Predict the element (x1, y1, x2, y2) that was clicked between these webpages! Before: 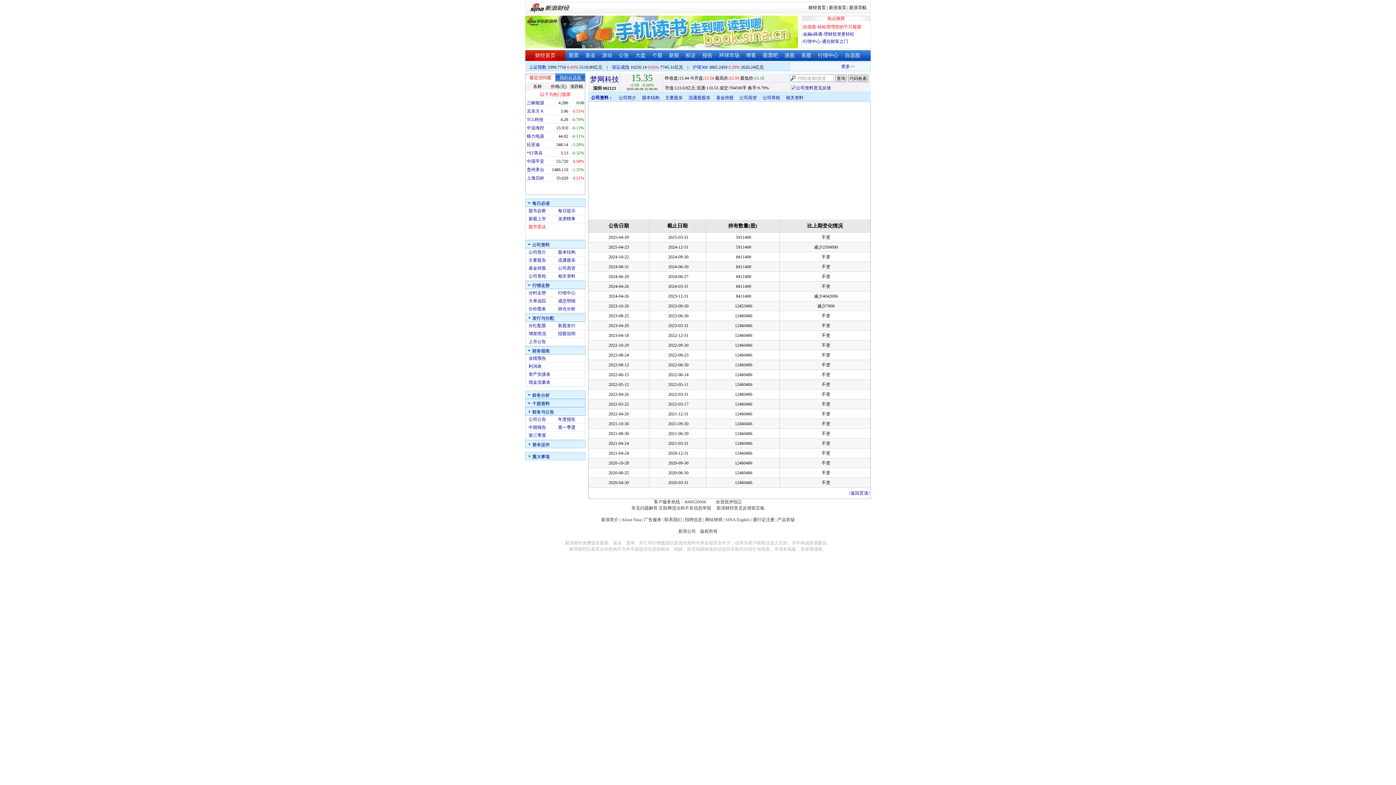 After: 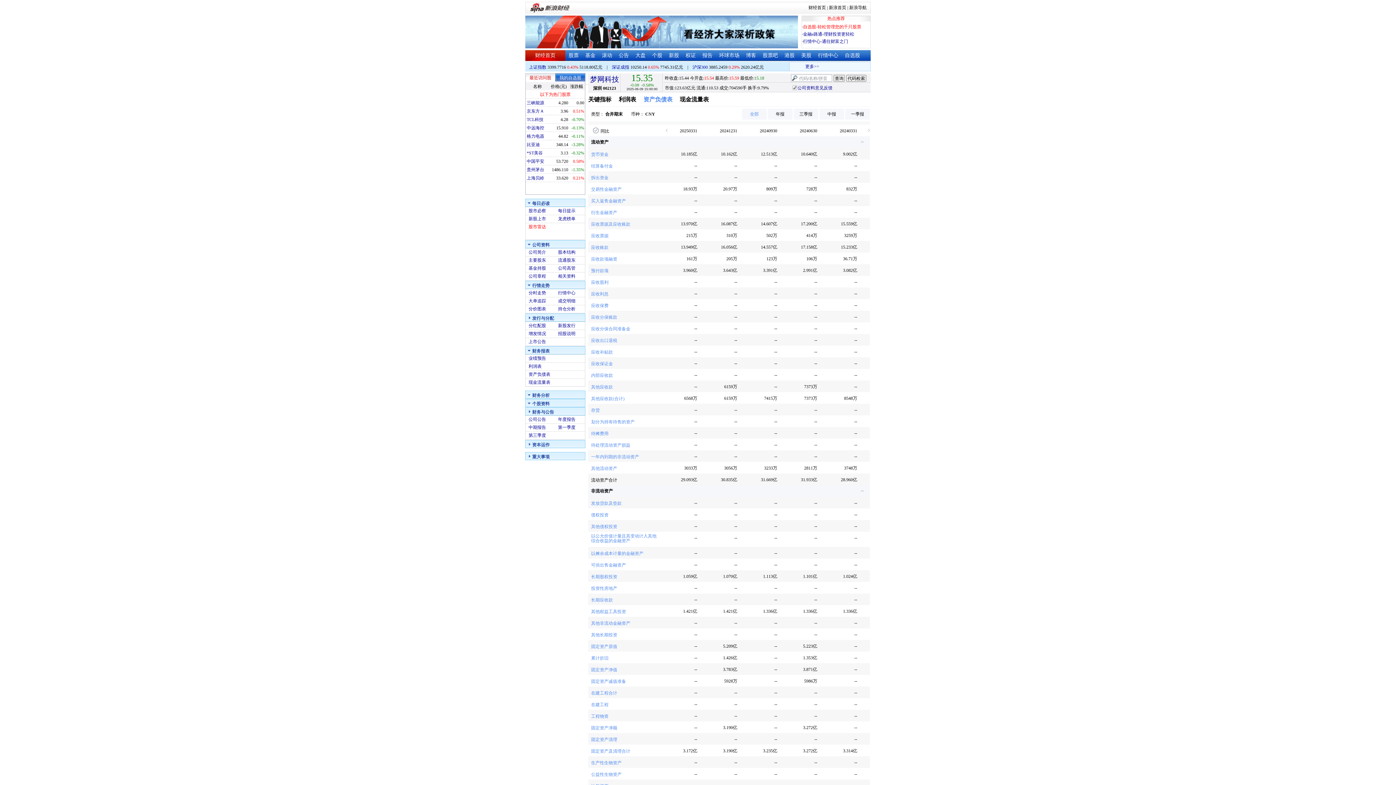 Action: bbox: (528, 372, 550, 377) label: 资产负债表